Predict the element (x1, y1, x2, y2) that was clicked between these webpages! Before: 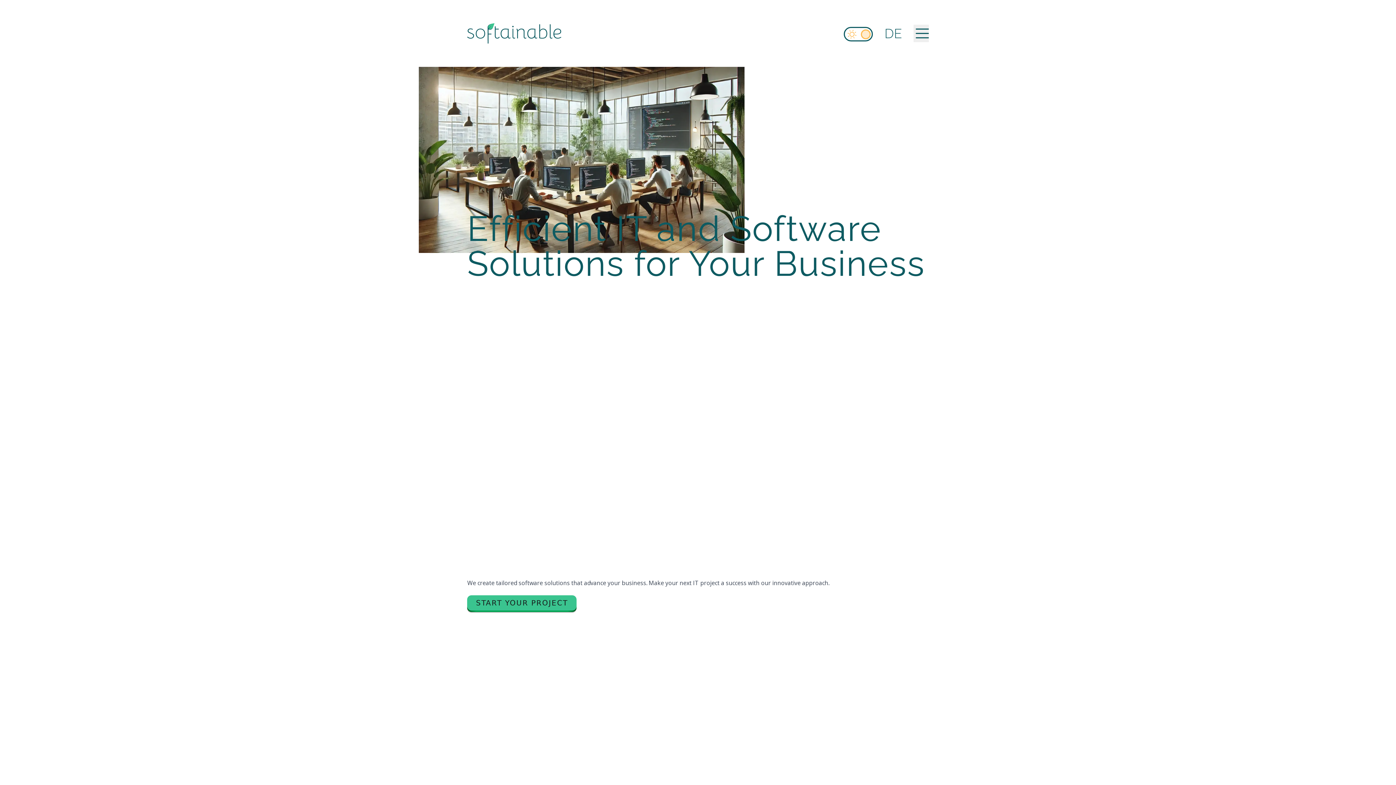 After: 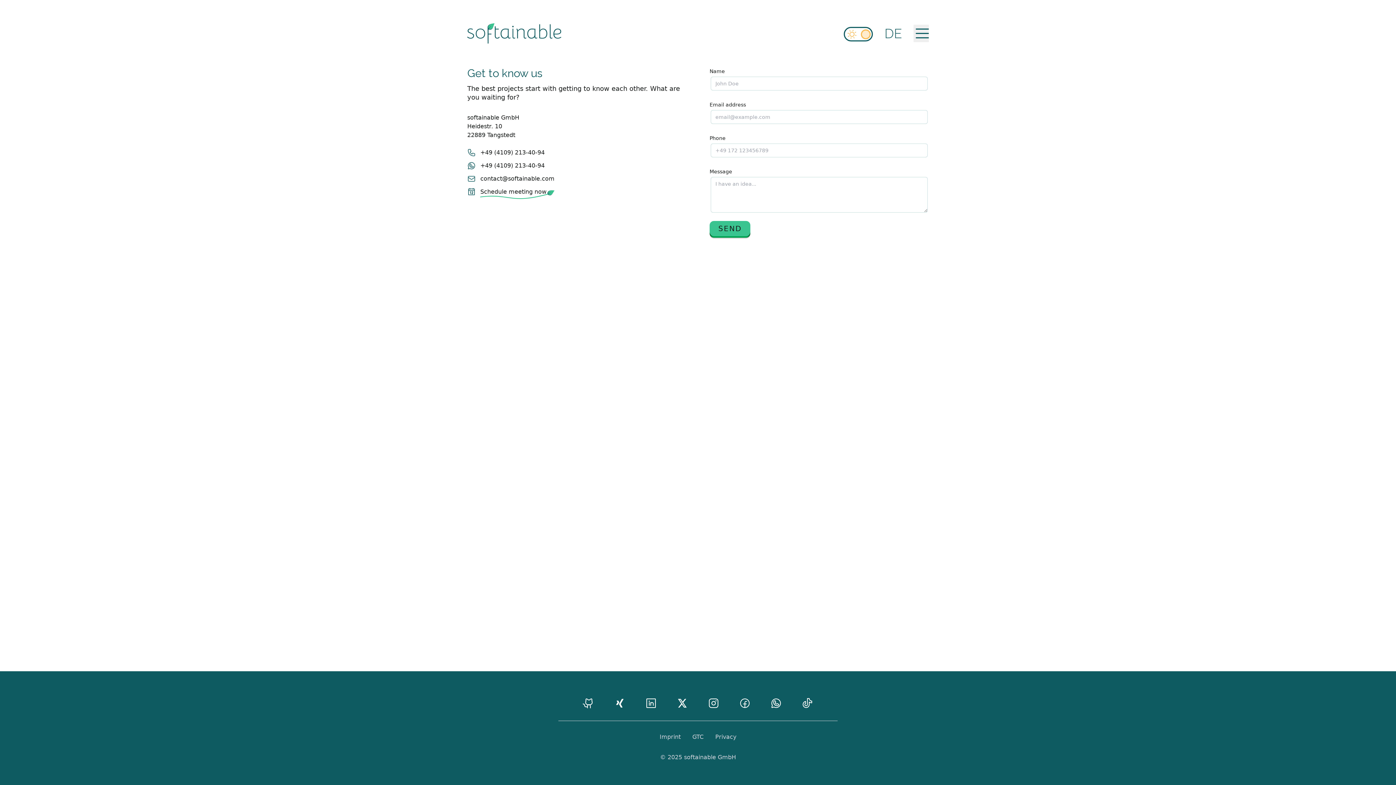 Action: label: START YOUR PROJECT bbox: (467, 601, 582, 608)